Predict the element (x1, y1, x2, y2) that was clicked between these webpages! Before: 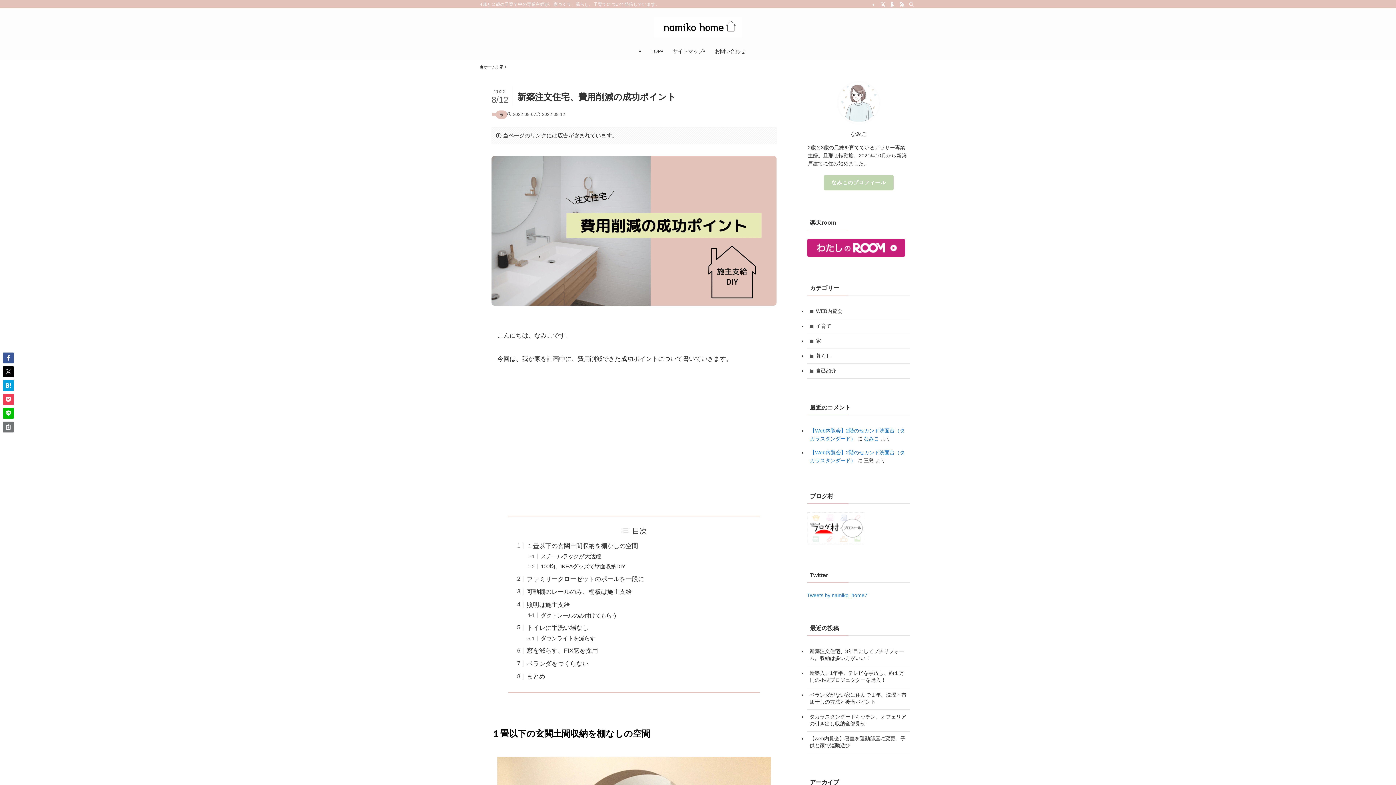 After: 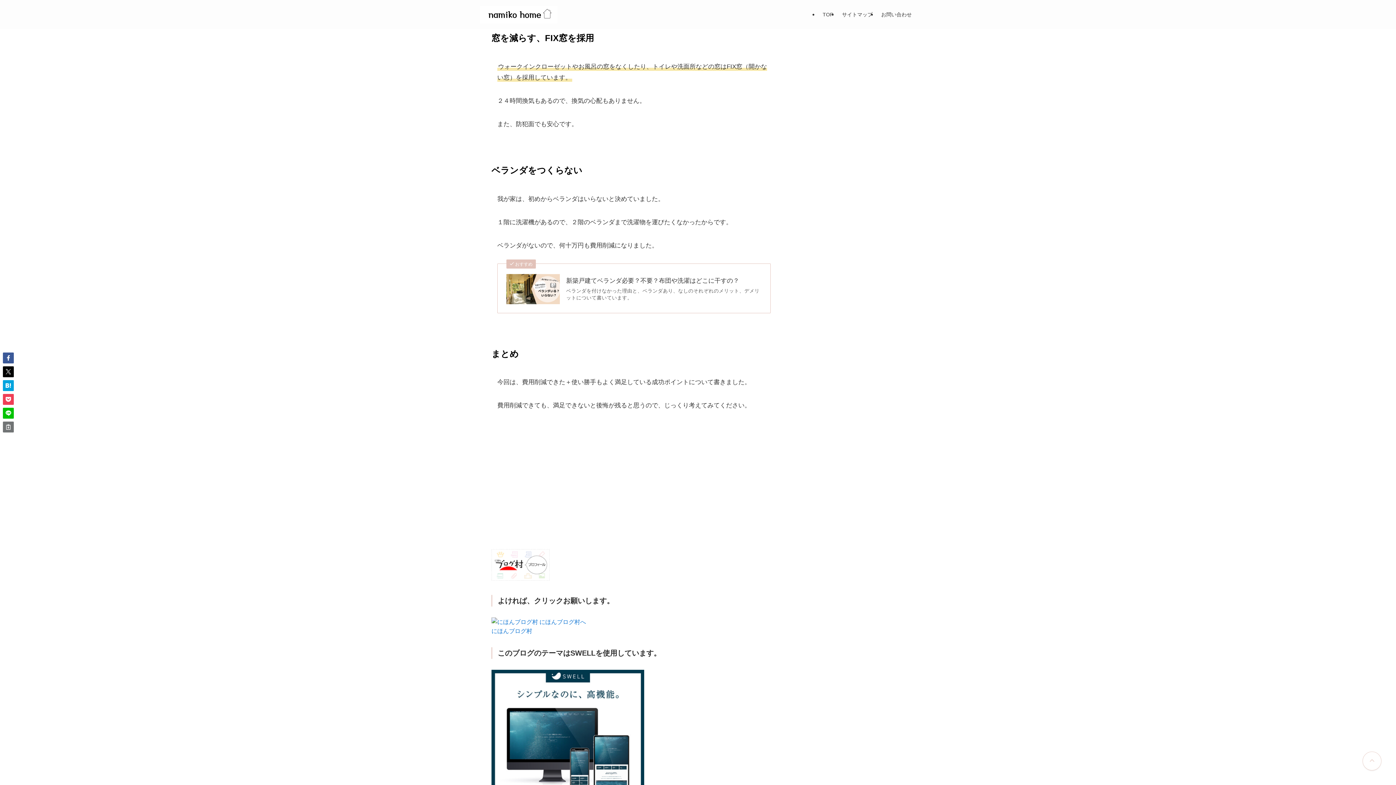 Action: bbox: (526, 647, 598, 654) label: 窓を減らす、FIX窓を採用